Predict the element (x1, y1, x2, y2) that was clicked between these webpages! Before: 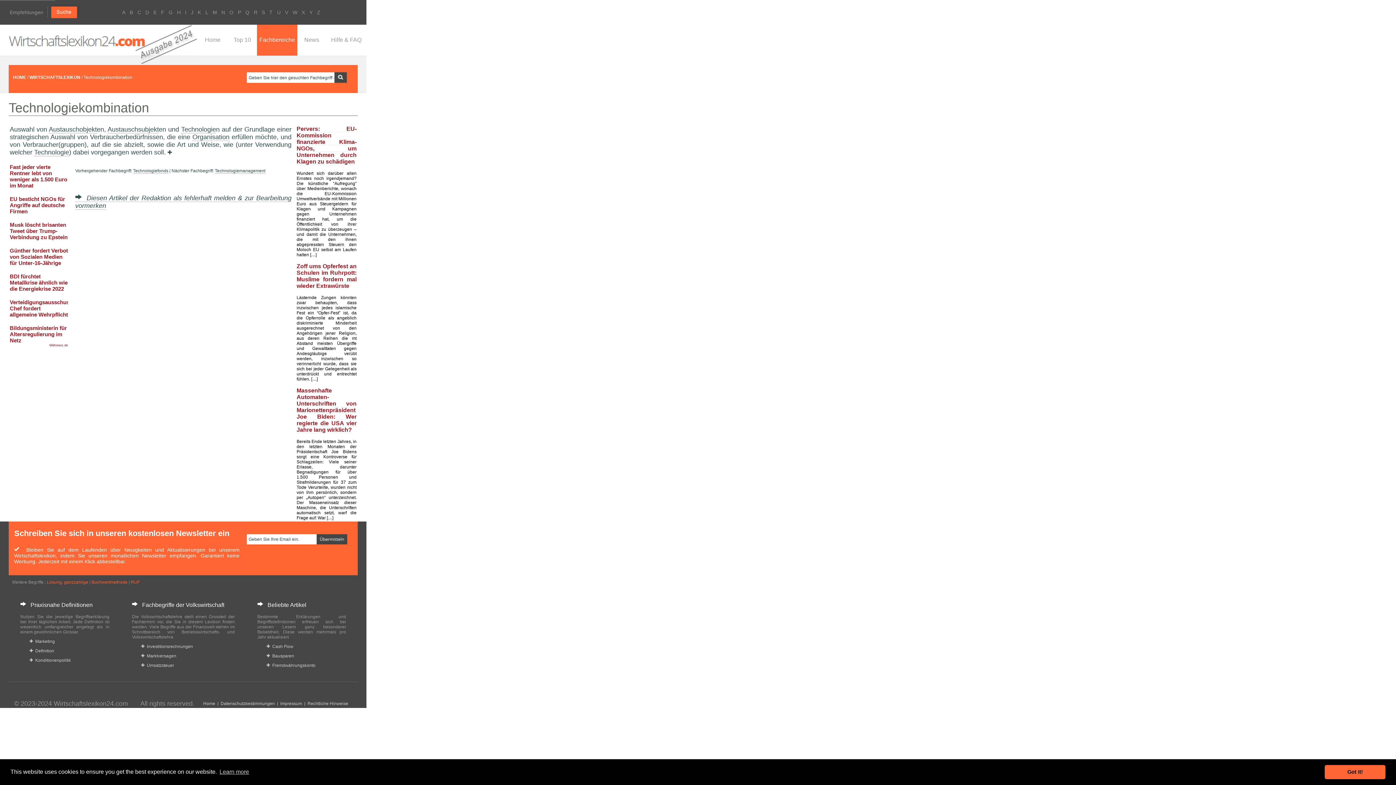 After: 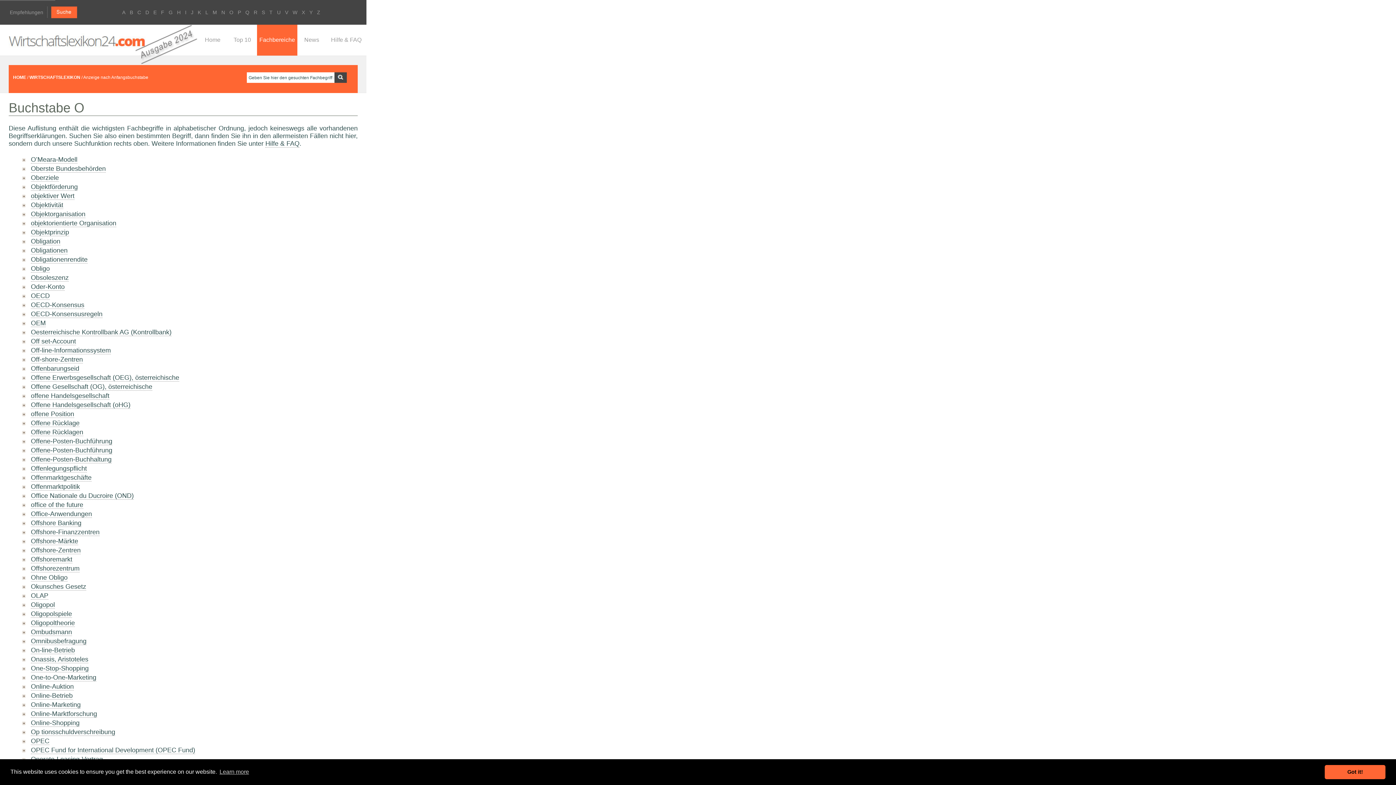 Action: bbox: (229, 9, 233, 15) label: O